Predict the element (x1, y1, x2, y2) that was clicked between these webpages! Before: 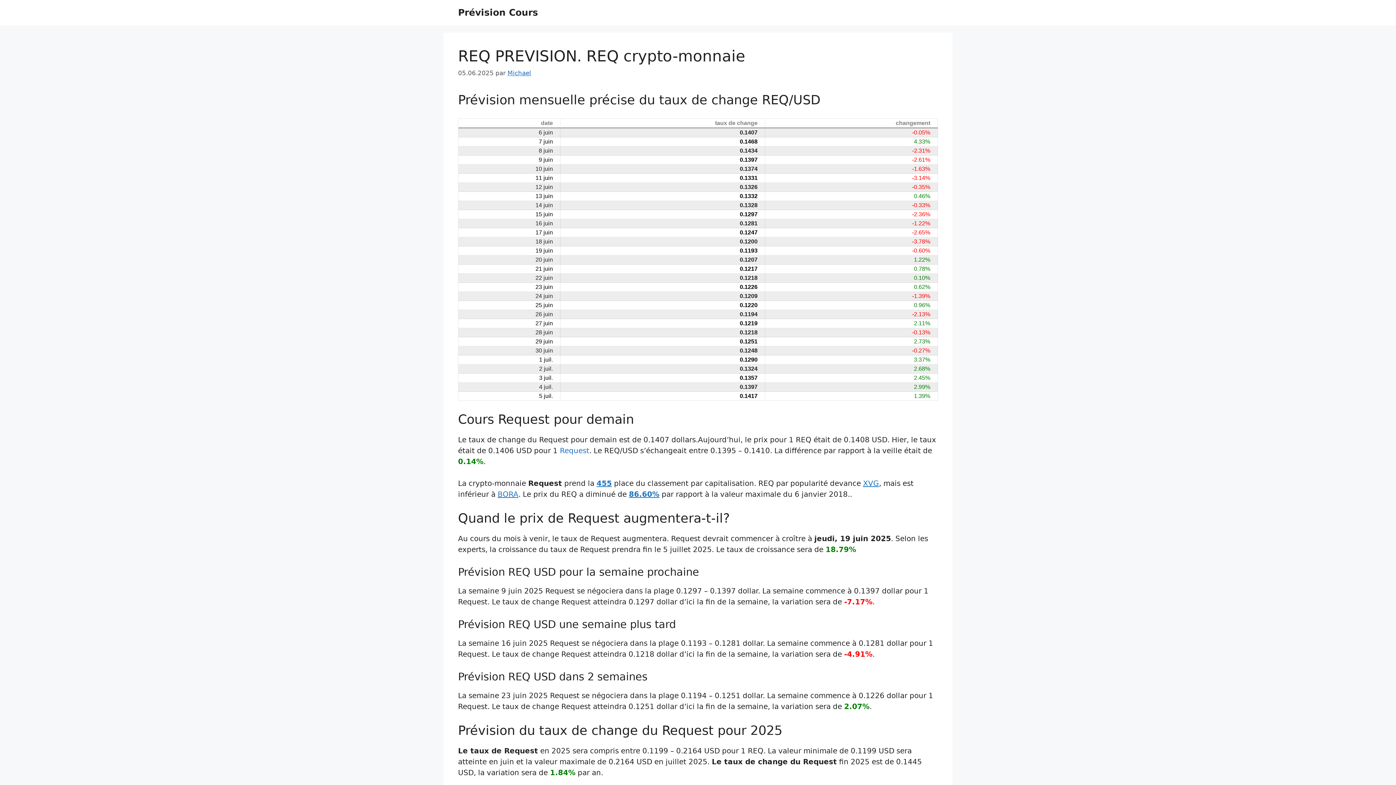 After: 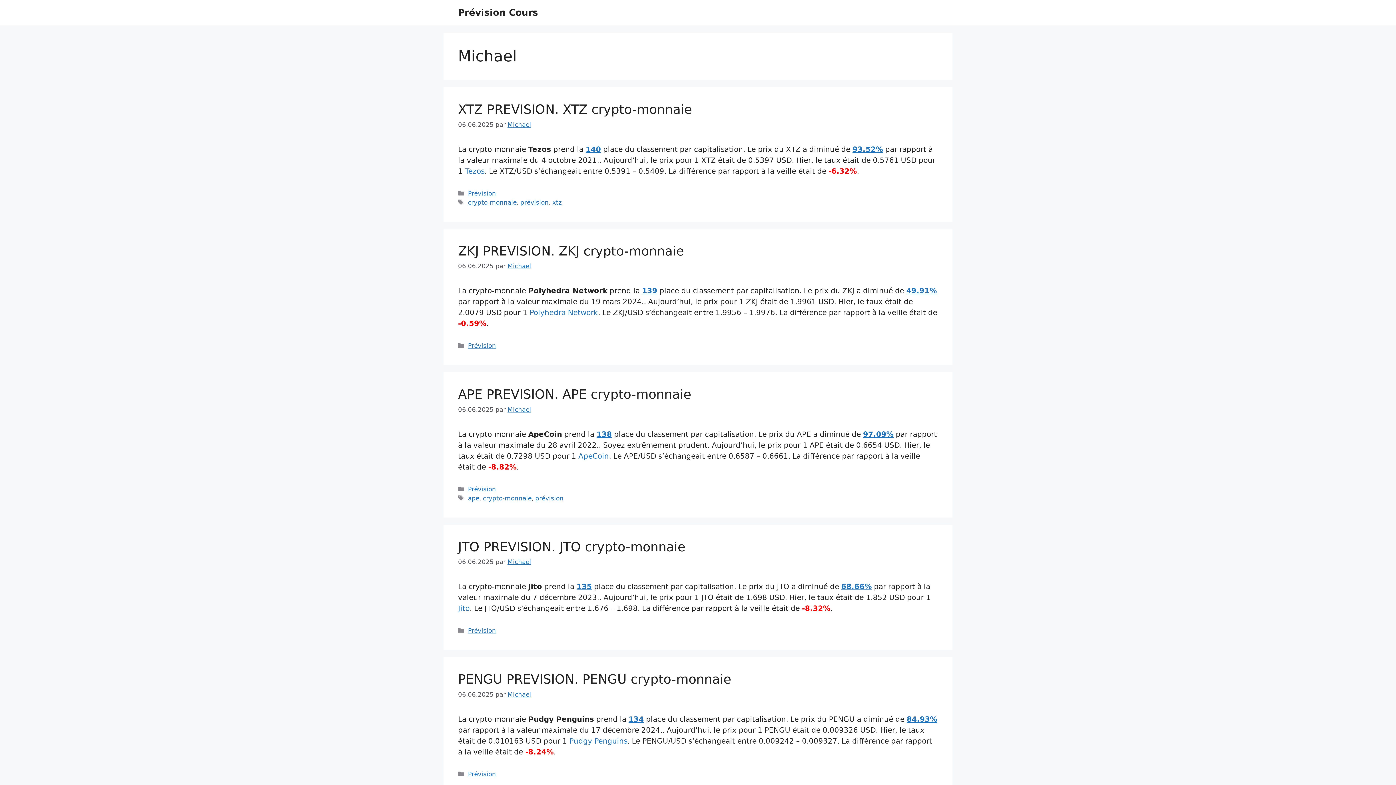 Action: label: Michael bbox: (507, 69, 531, 76)